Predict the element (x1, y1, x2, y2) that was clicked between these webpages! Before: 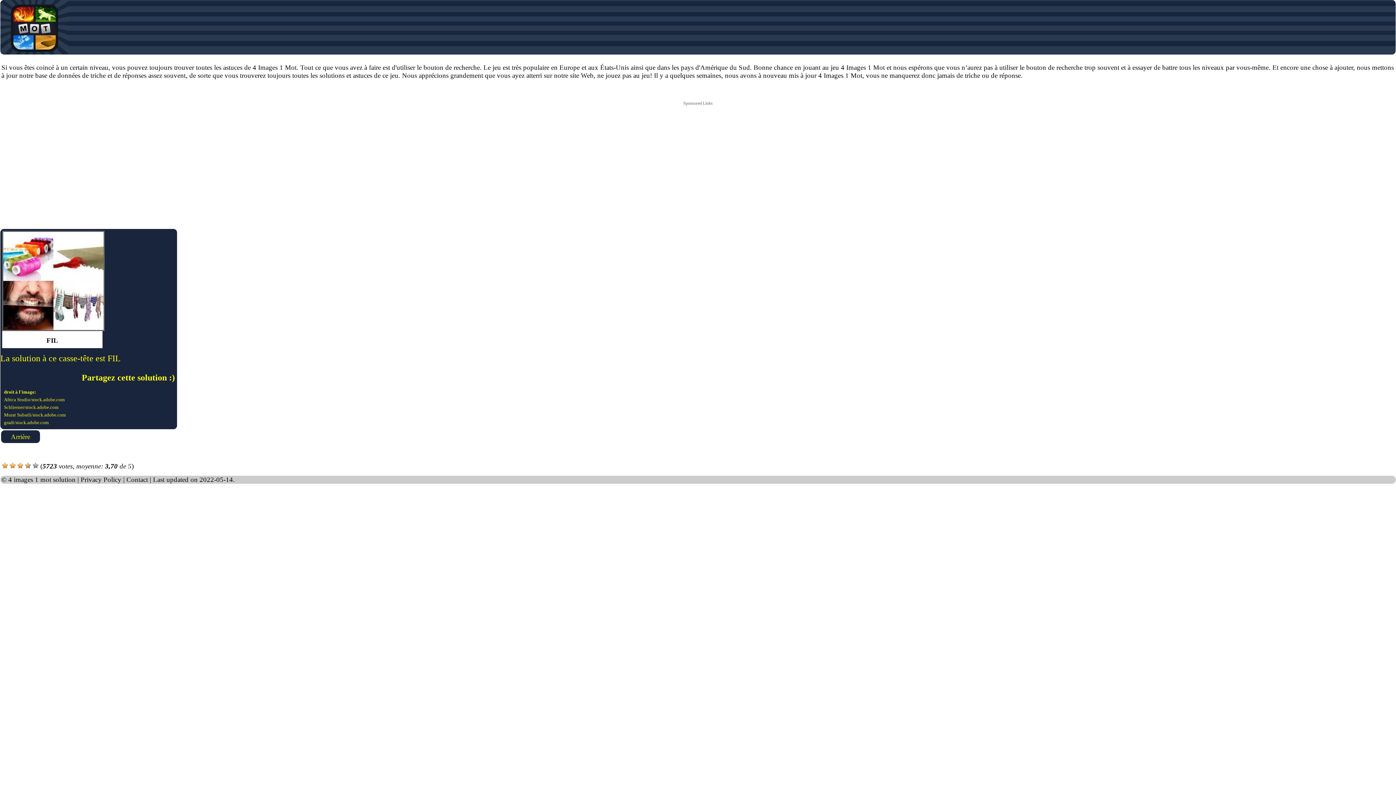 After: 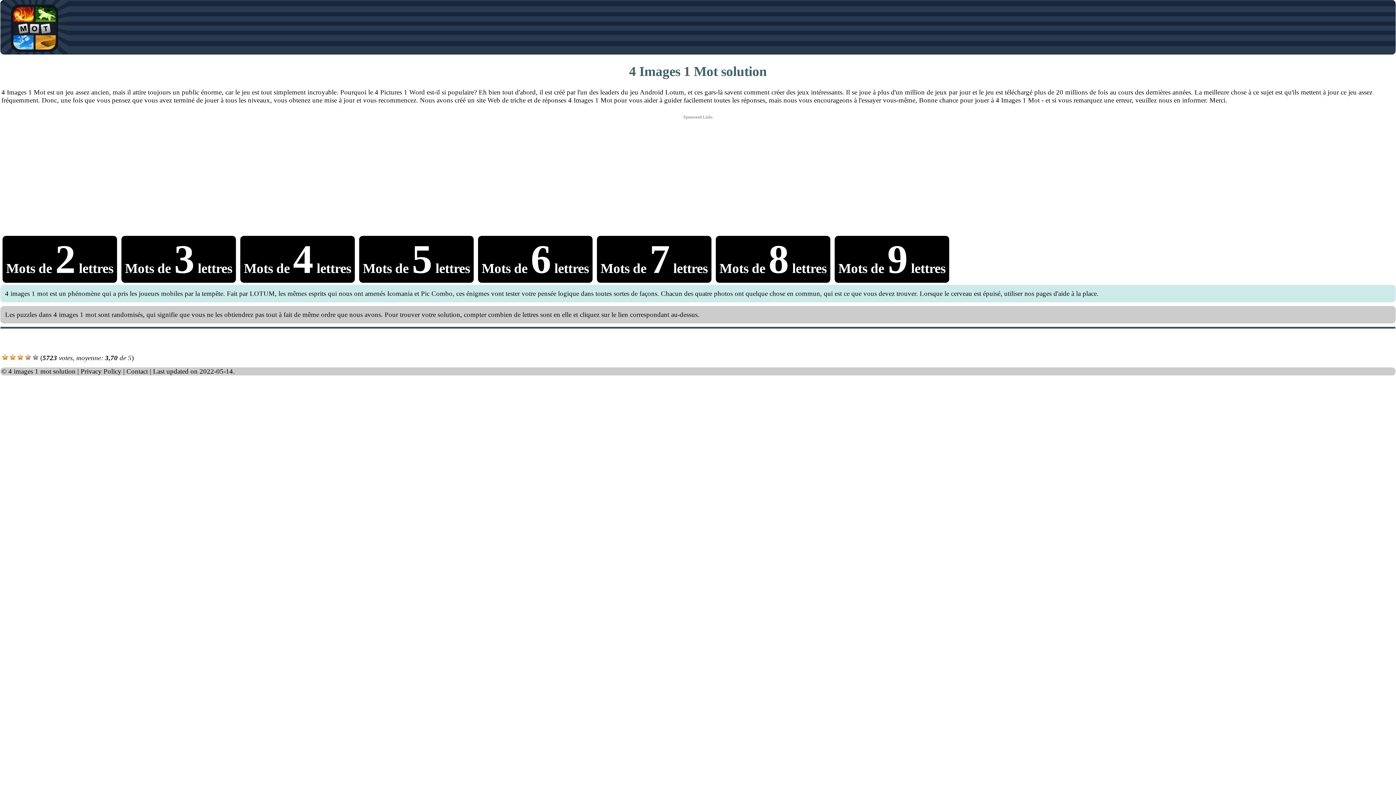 Action: bbox: (0, 48, 69, 56)